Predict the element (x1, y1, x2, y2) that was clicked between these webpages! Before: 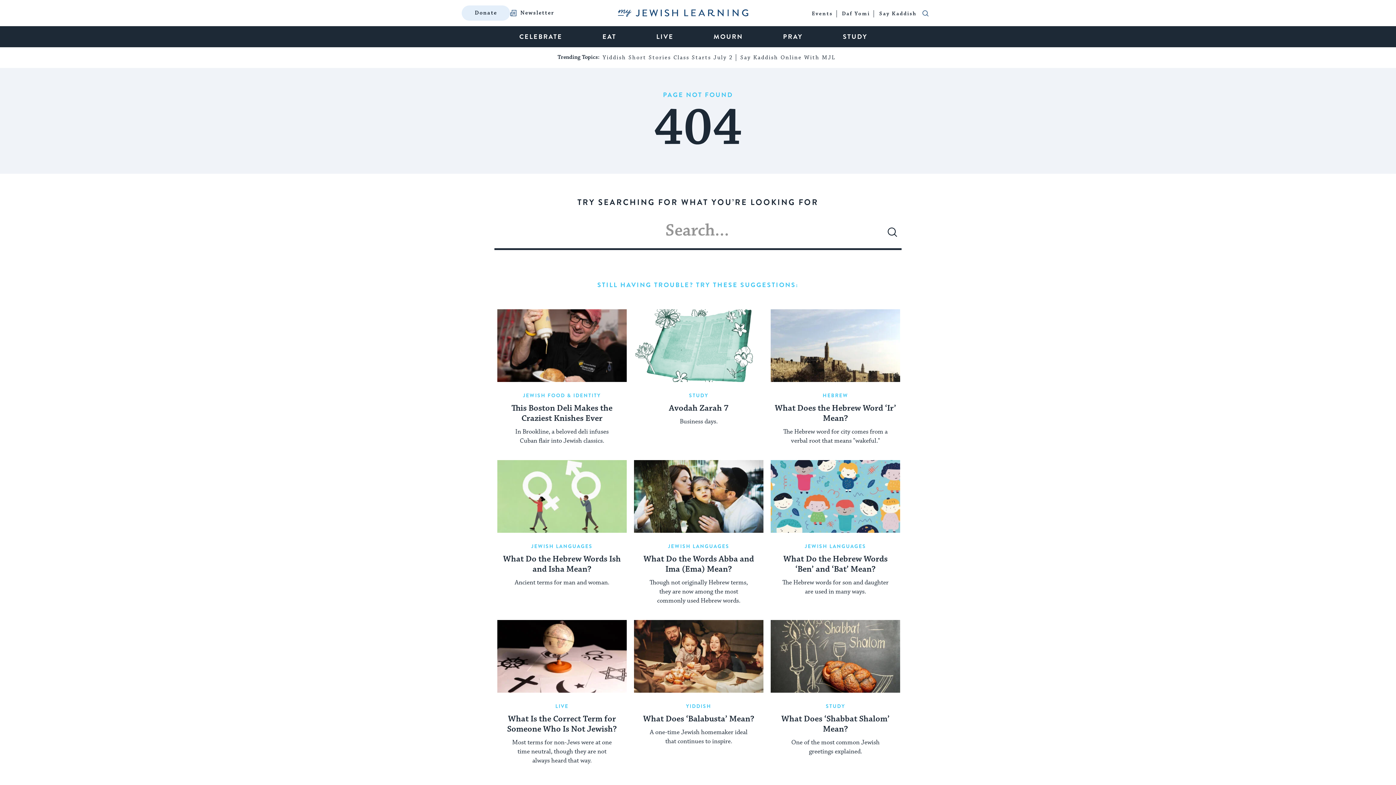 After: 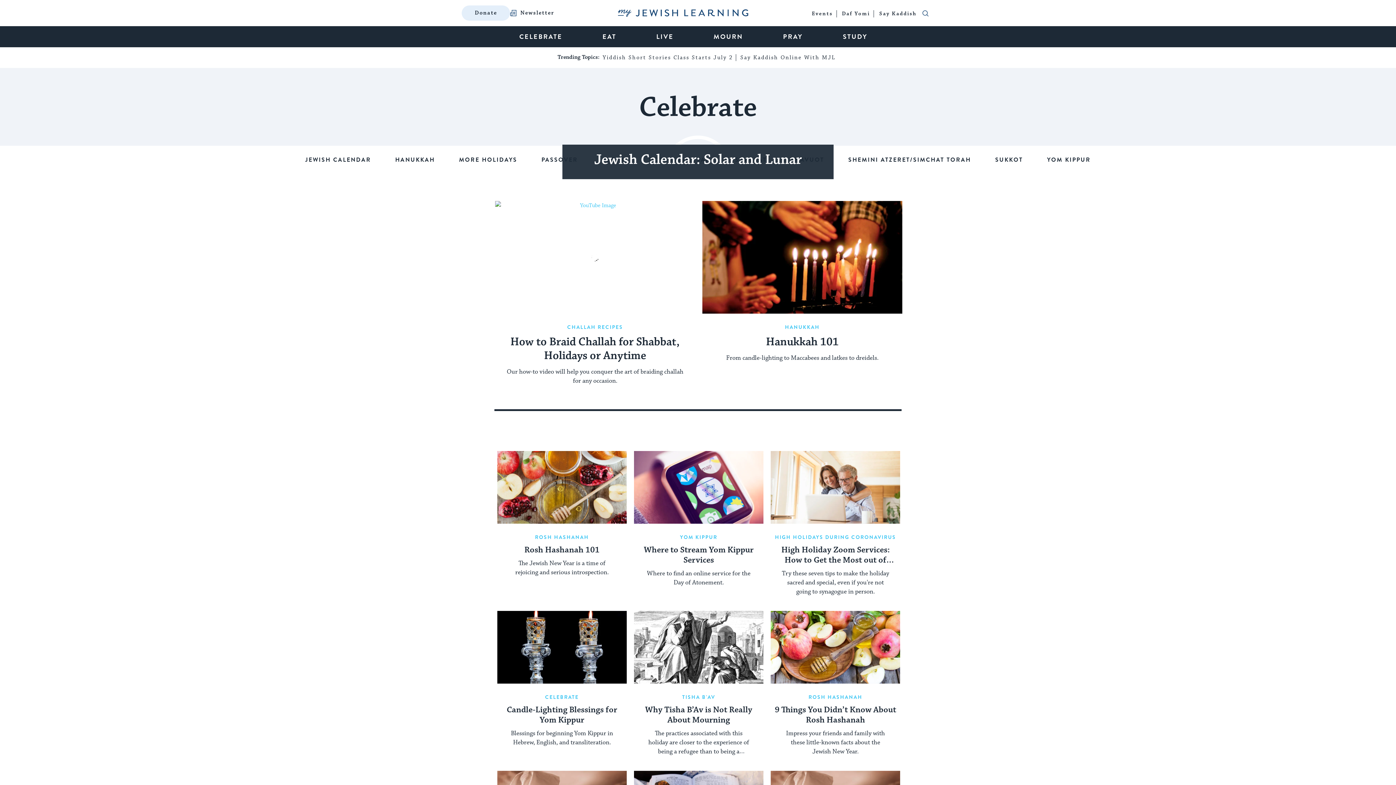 Action: label: CELEBRATE bbox: (510, 26, 571, 47)